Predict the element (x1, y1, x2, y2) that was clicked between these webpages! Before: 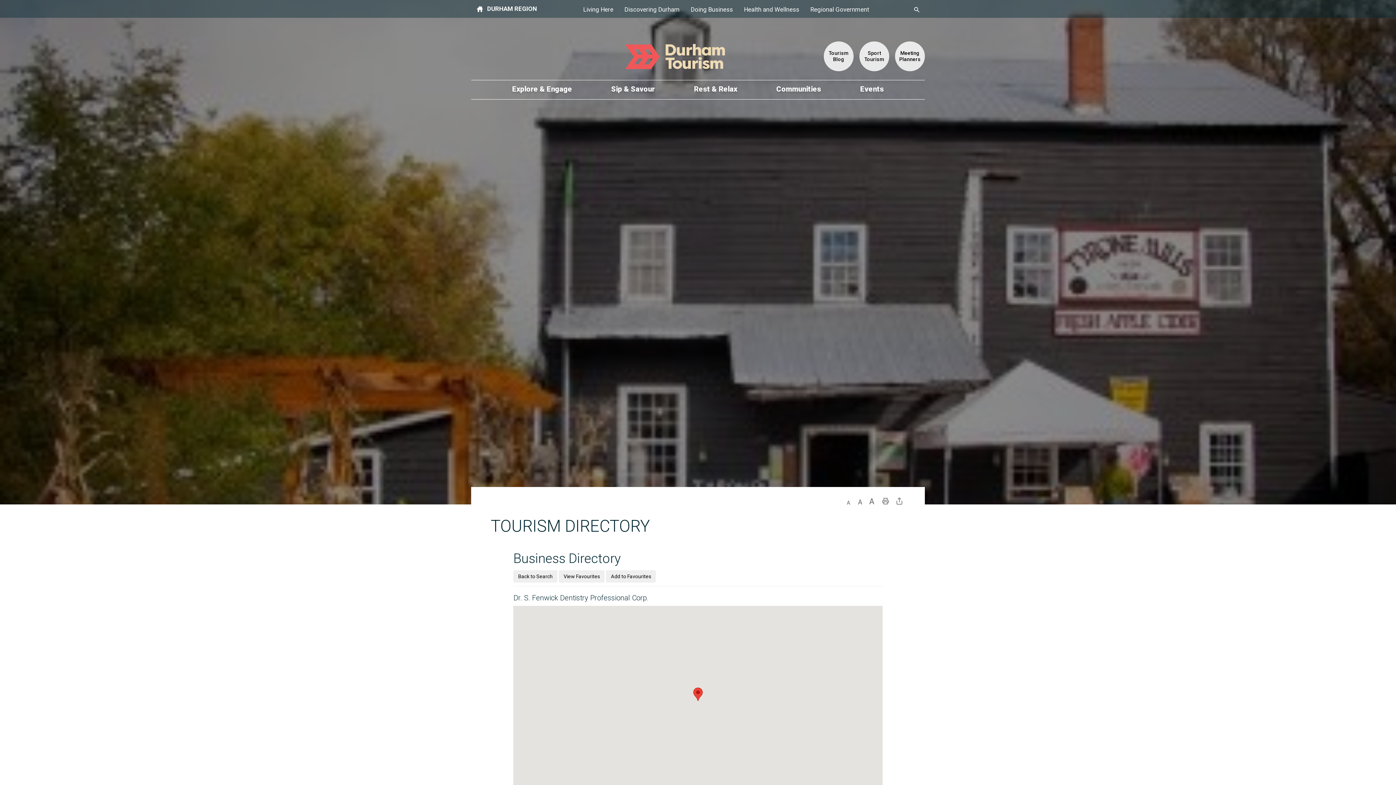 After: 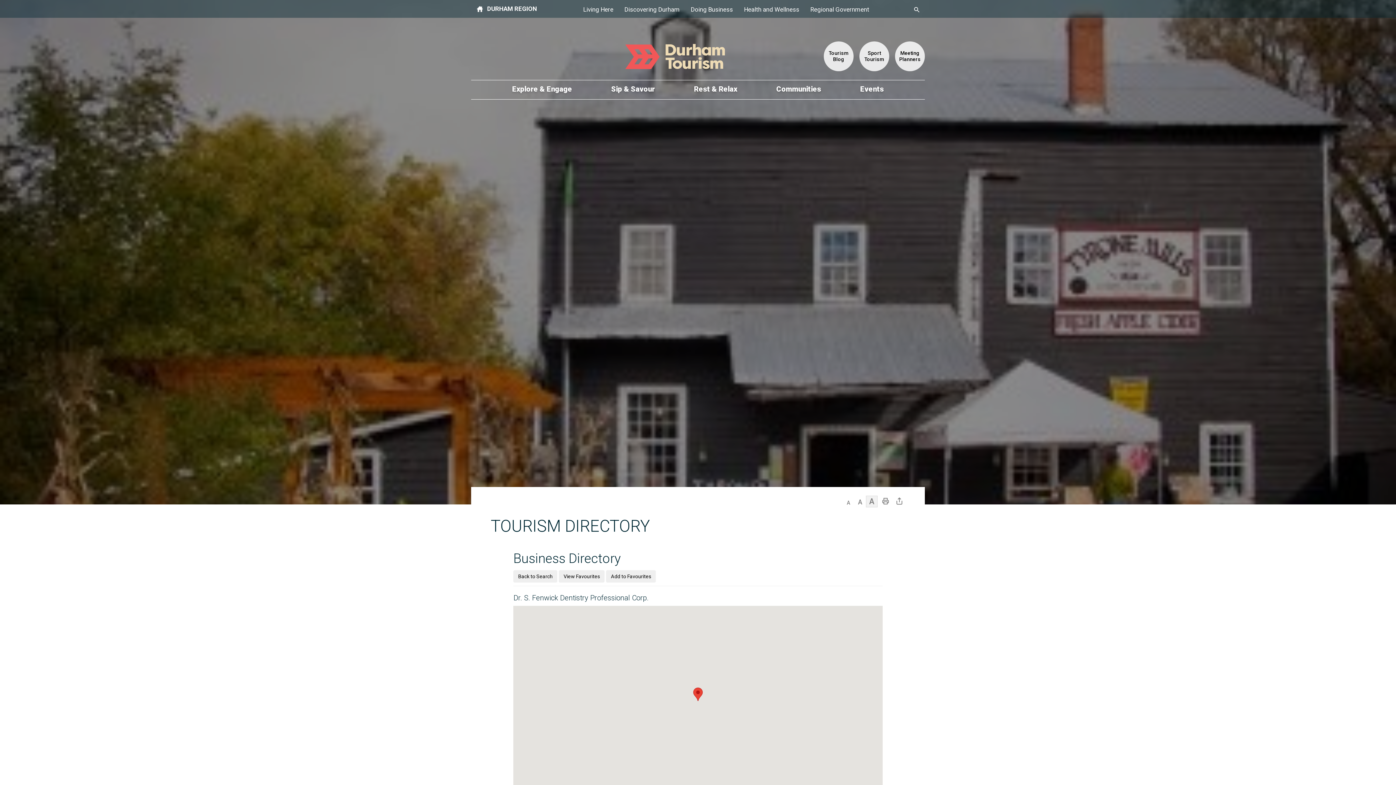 Action: label: Increase text size bbox: (866, 496, 877, 507)